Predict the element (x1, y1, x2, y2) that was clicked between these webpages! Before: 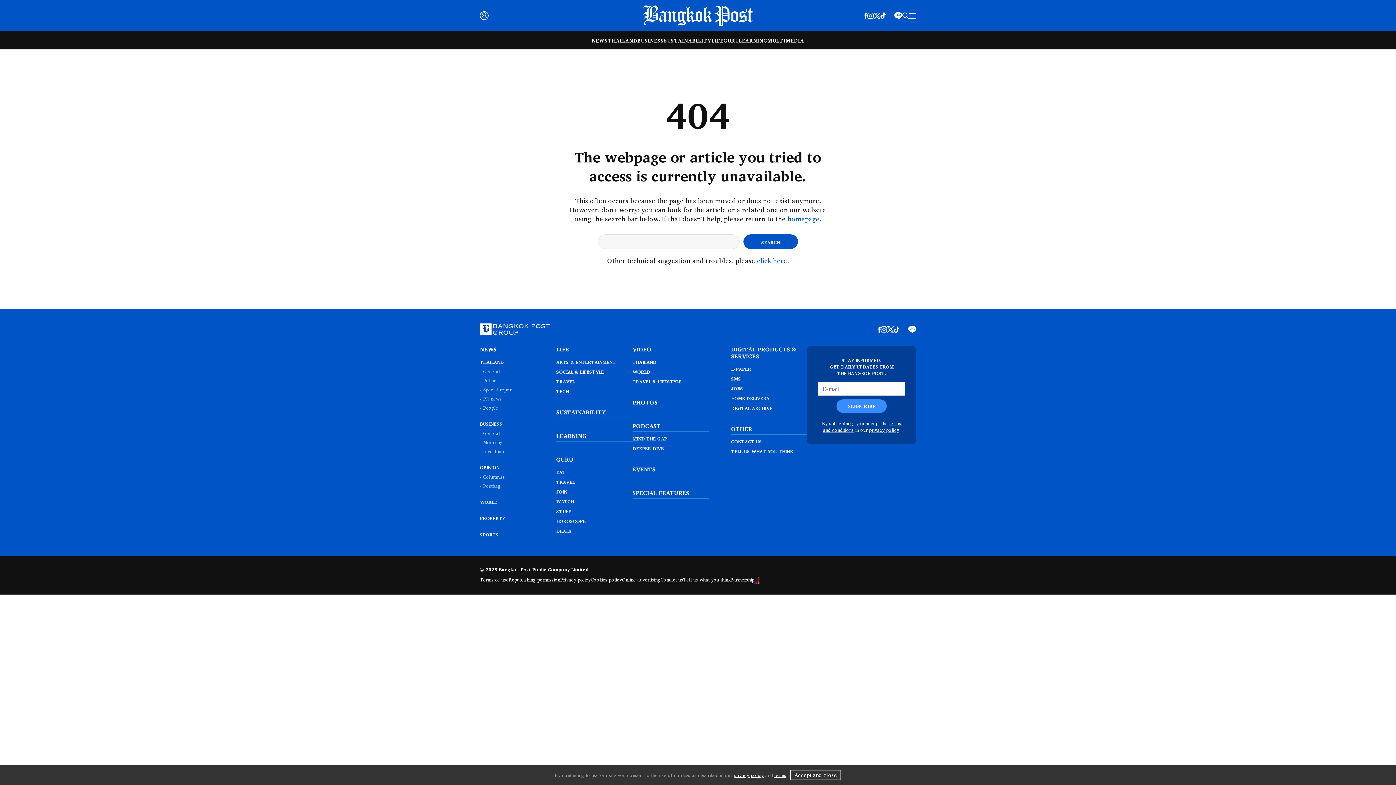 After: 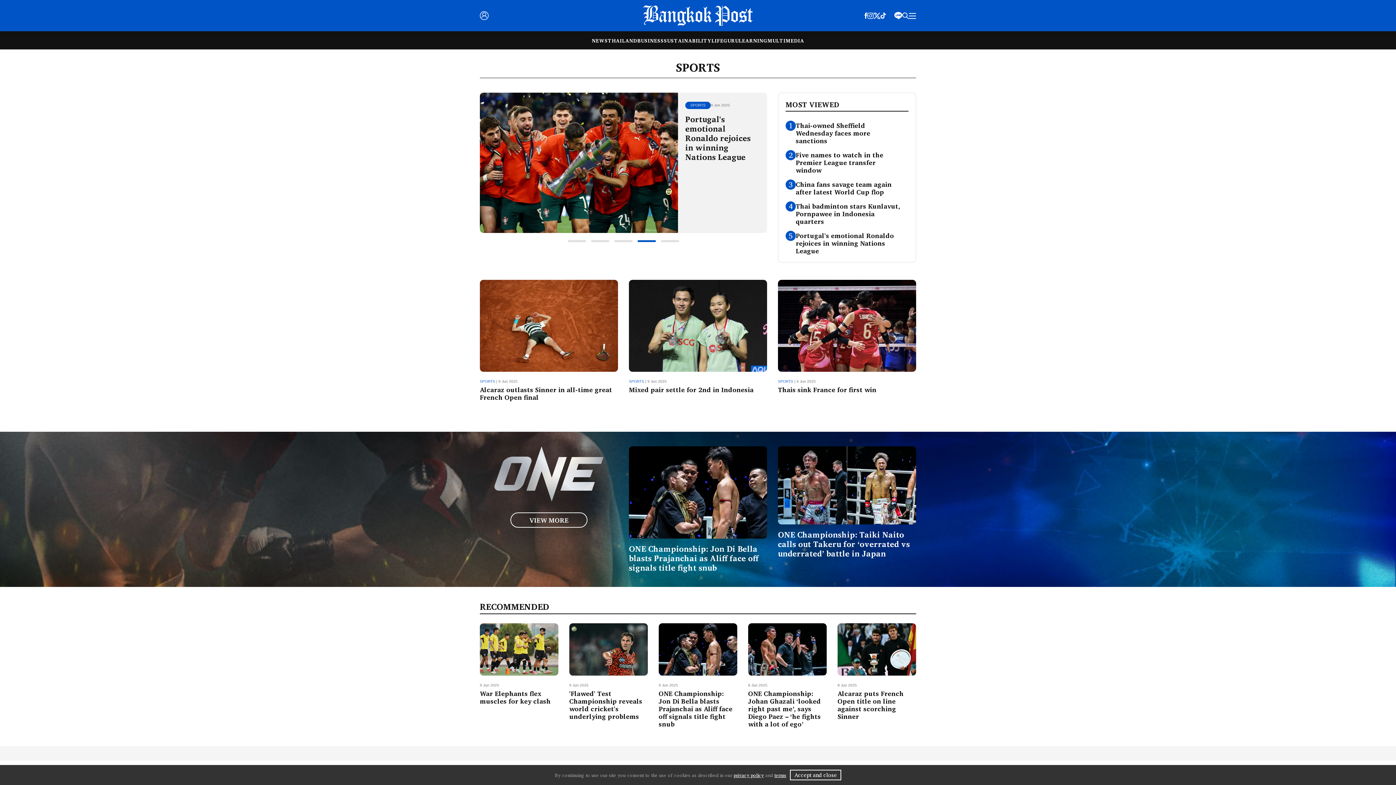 Action: bbox: (480, 530, 498, 538) label: SPORTS